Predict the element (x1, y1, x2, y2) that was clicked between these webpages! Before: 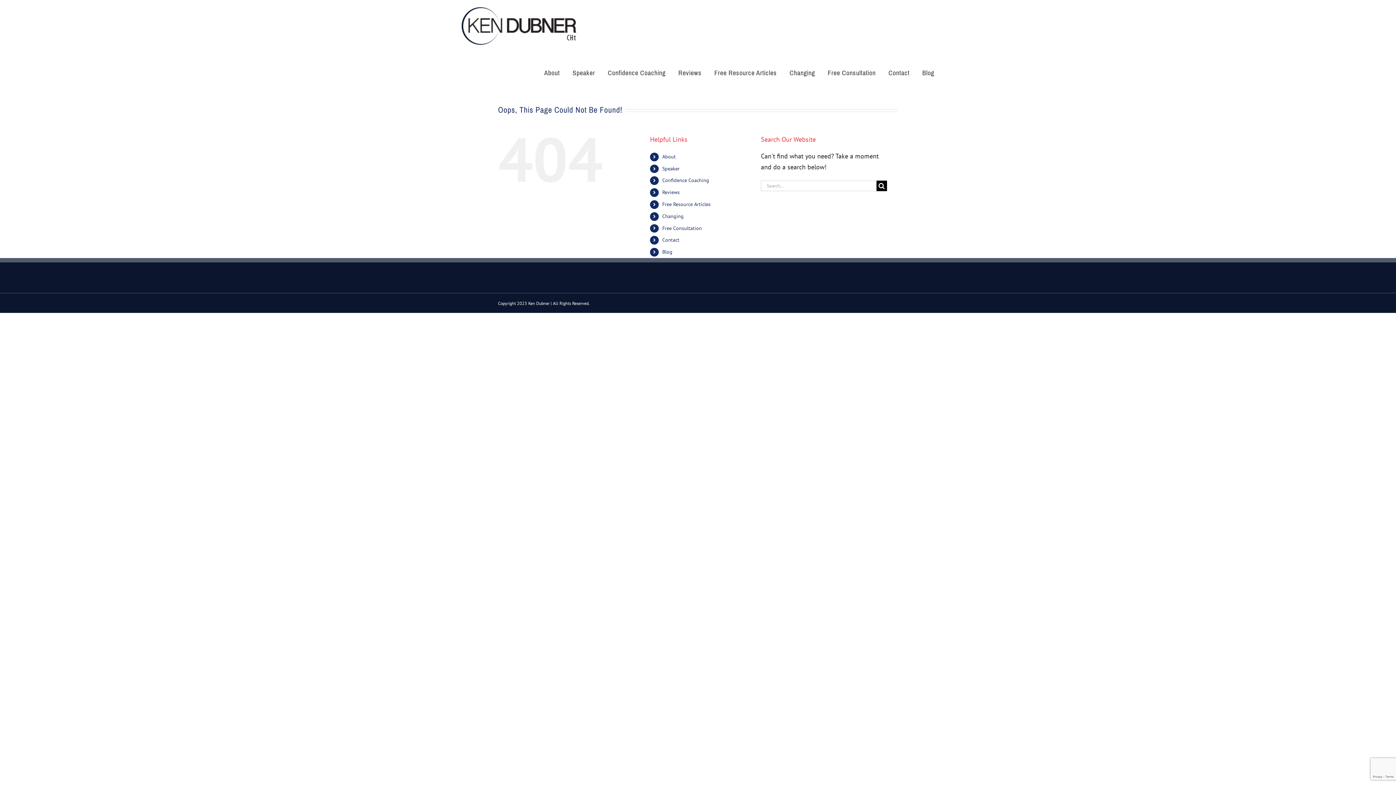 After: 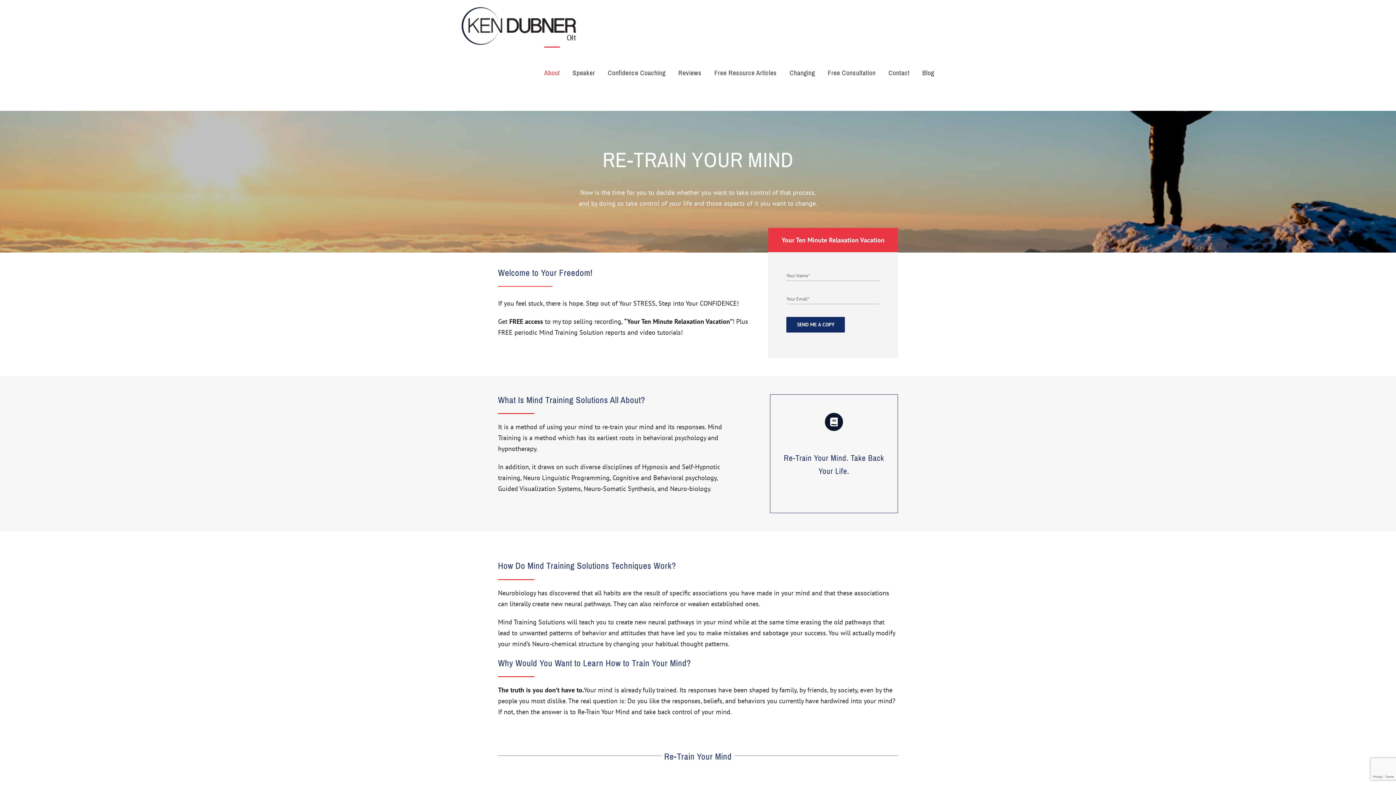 Action: bbox: (662, 153, 675, 159) label: About